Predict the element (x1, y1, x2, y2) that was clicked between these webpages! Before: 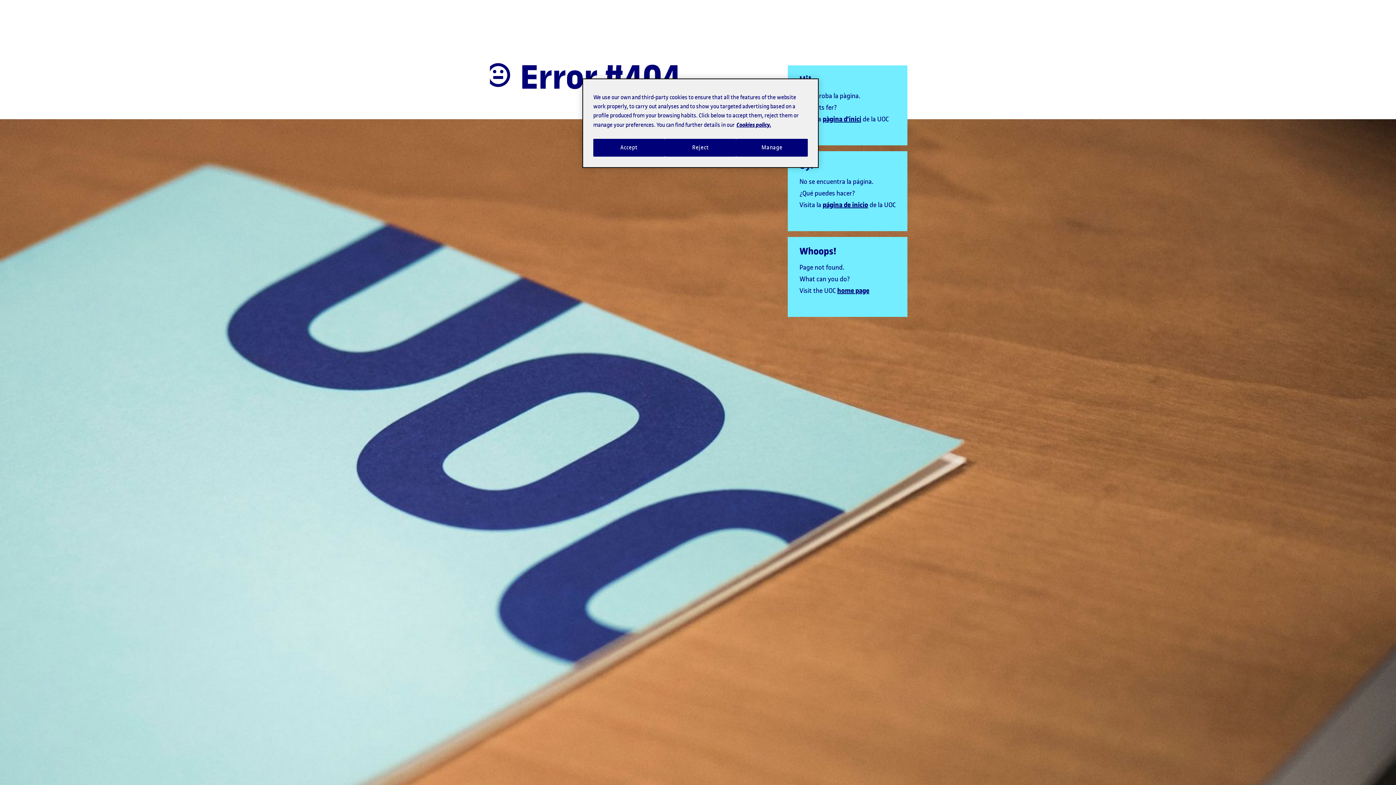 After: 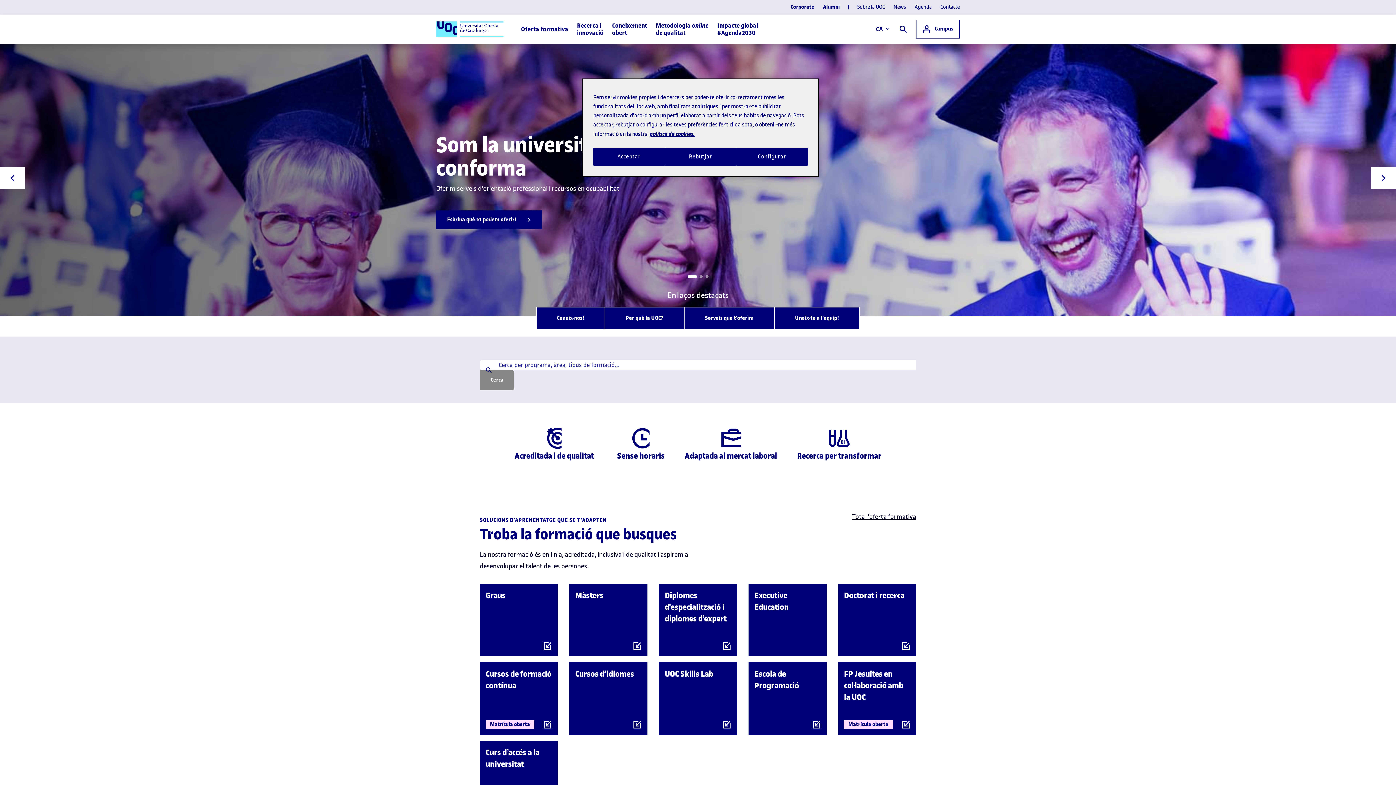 Action: label: pàgina d'inici bbox: (822, 114, 861, 124)